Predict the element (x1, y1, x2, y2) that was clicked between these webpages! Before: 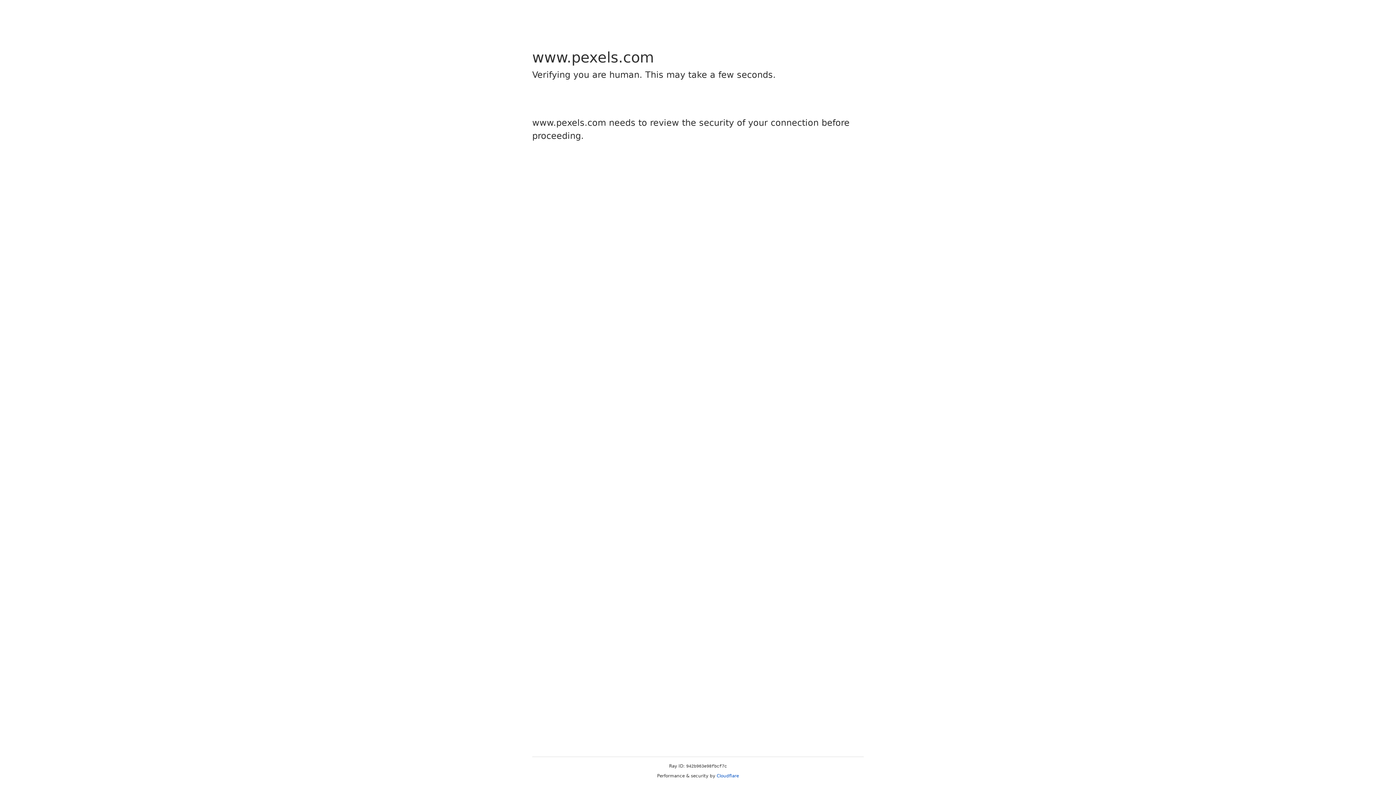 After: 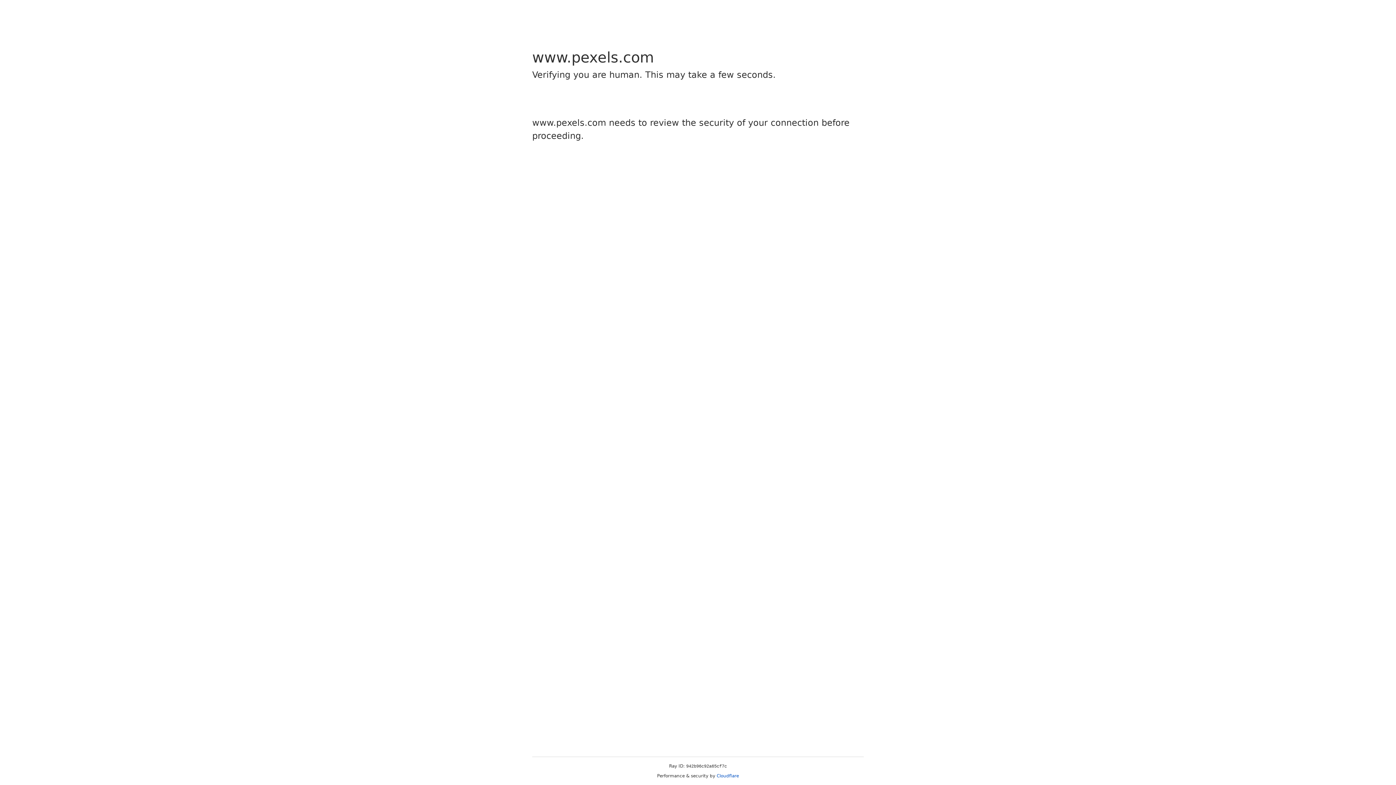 Action: bbox: (716, 773, 739, 778) label: Cloudflare